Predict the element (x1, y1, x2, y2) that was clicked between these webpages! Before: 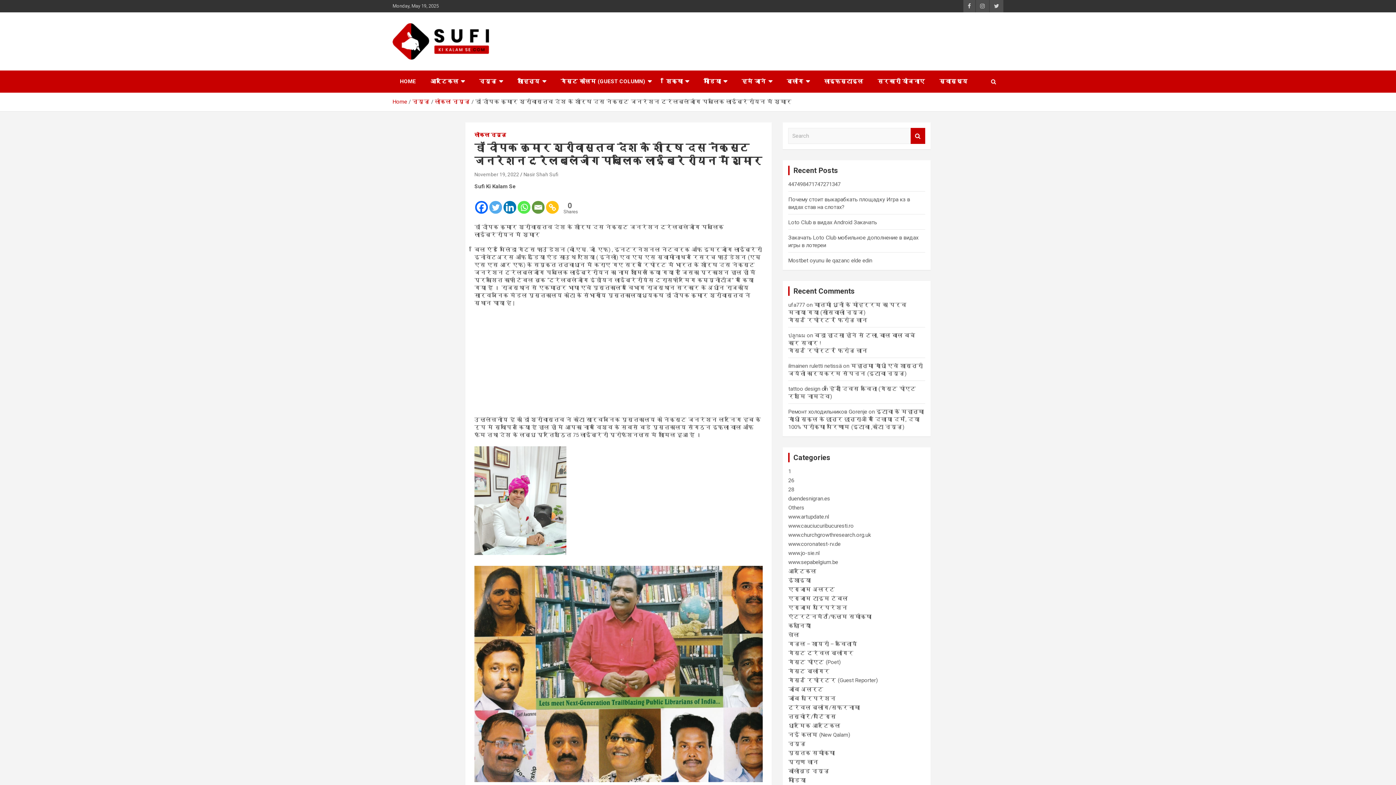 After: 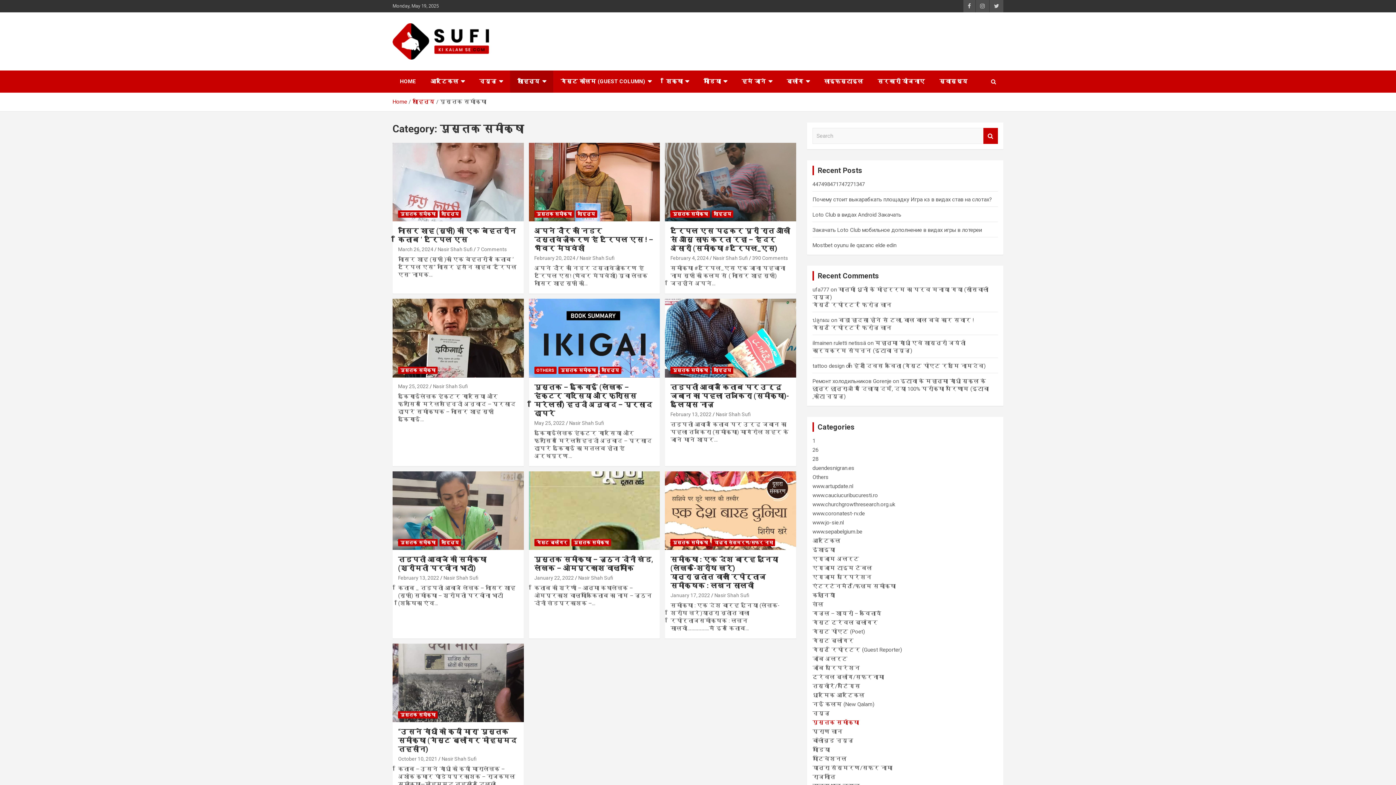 Action: label: पुस्तक समीक्षा bbox: (788, 750, 835, 756)